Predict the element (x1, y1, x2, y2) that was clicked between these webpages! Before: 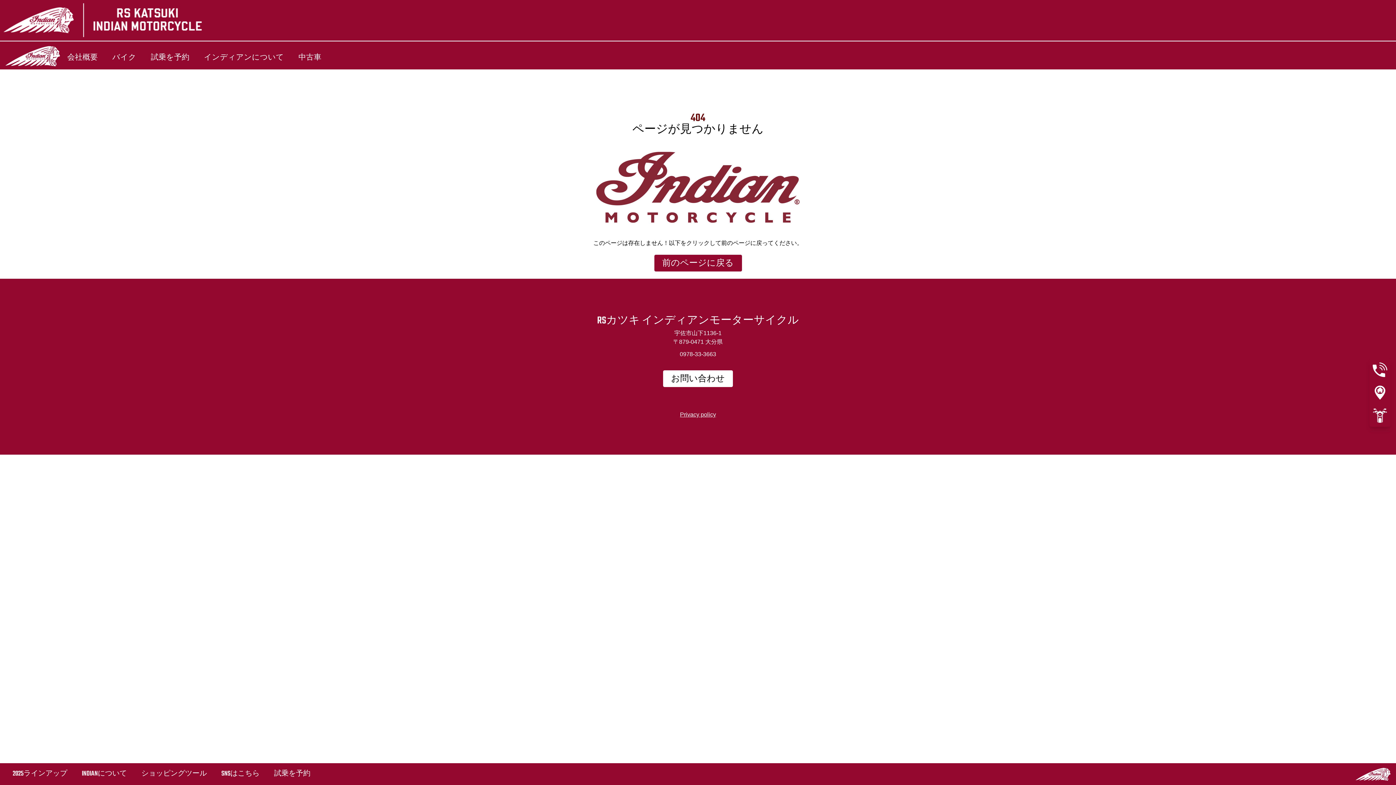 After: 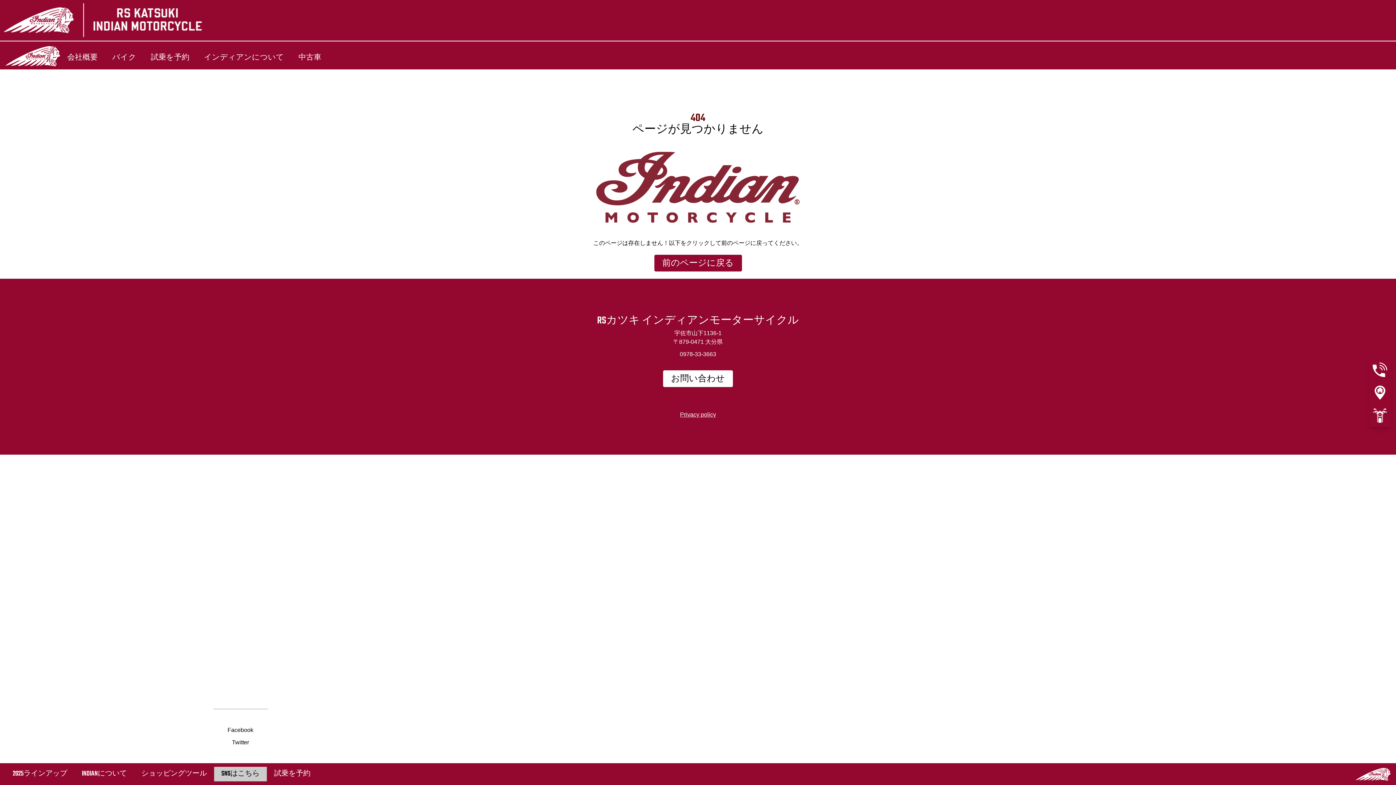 Action: label: SNSはこちら bbox: (214, 767, 266, 781)